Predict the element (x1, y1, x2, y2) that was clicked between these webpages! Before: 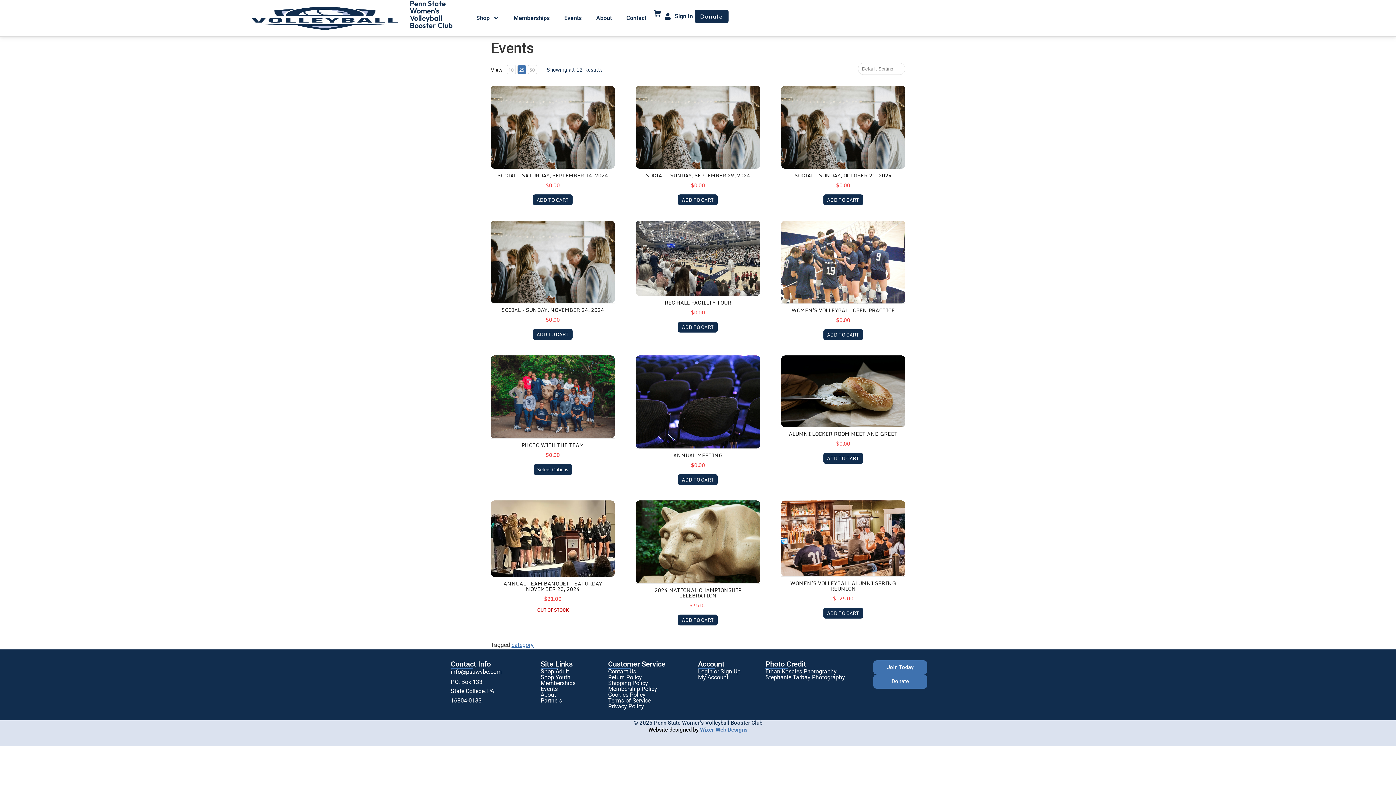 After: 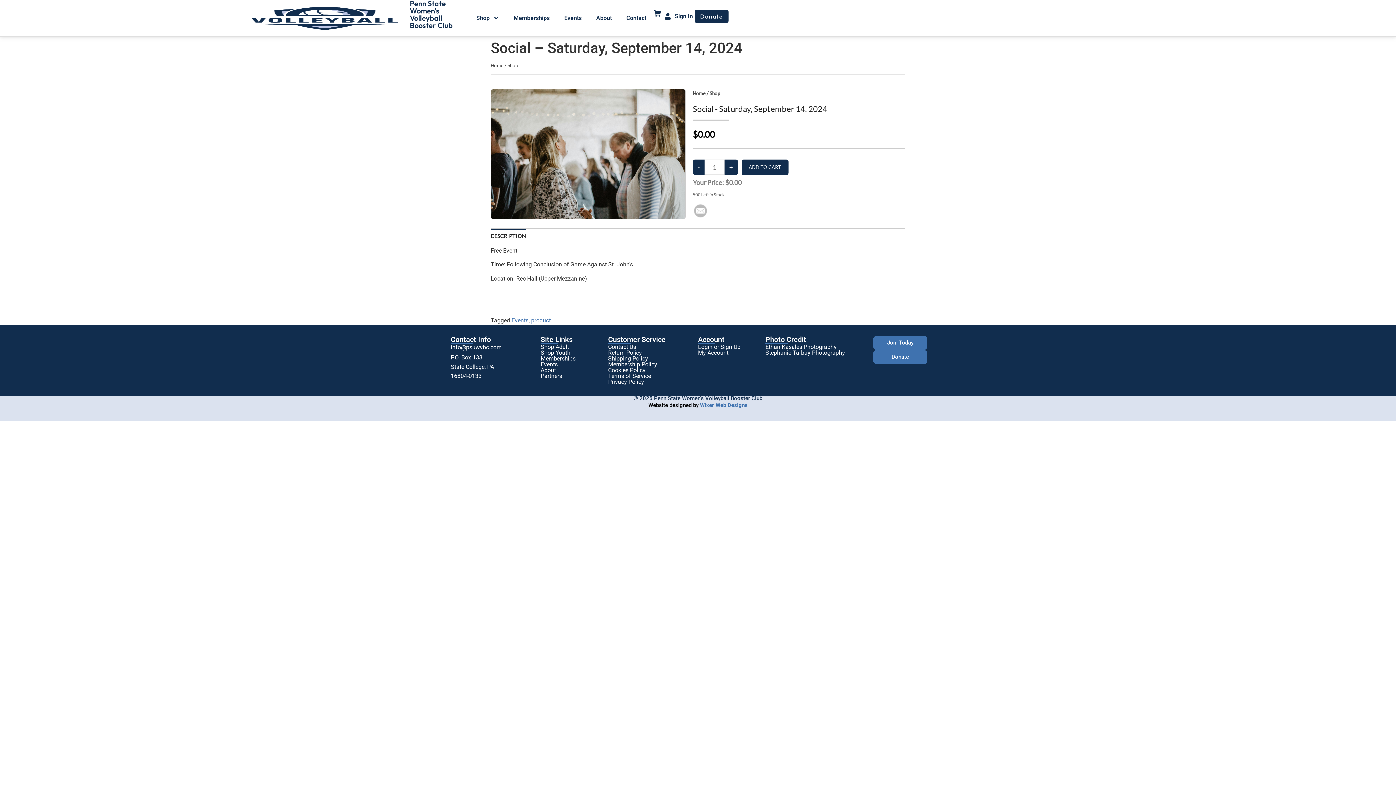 Action: bbox: (490, 85, 615, 168) label: Social - Saturday, September 14, 2024